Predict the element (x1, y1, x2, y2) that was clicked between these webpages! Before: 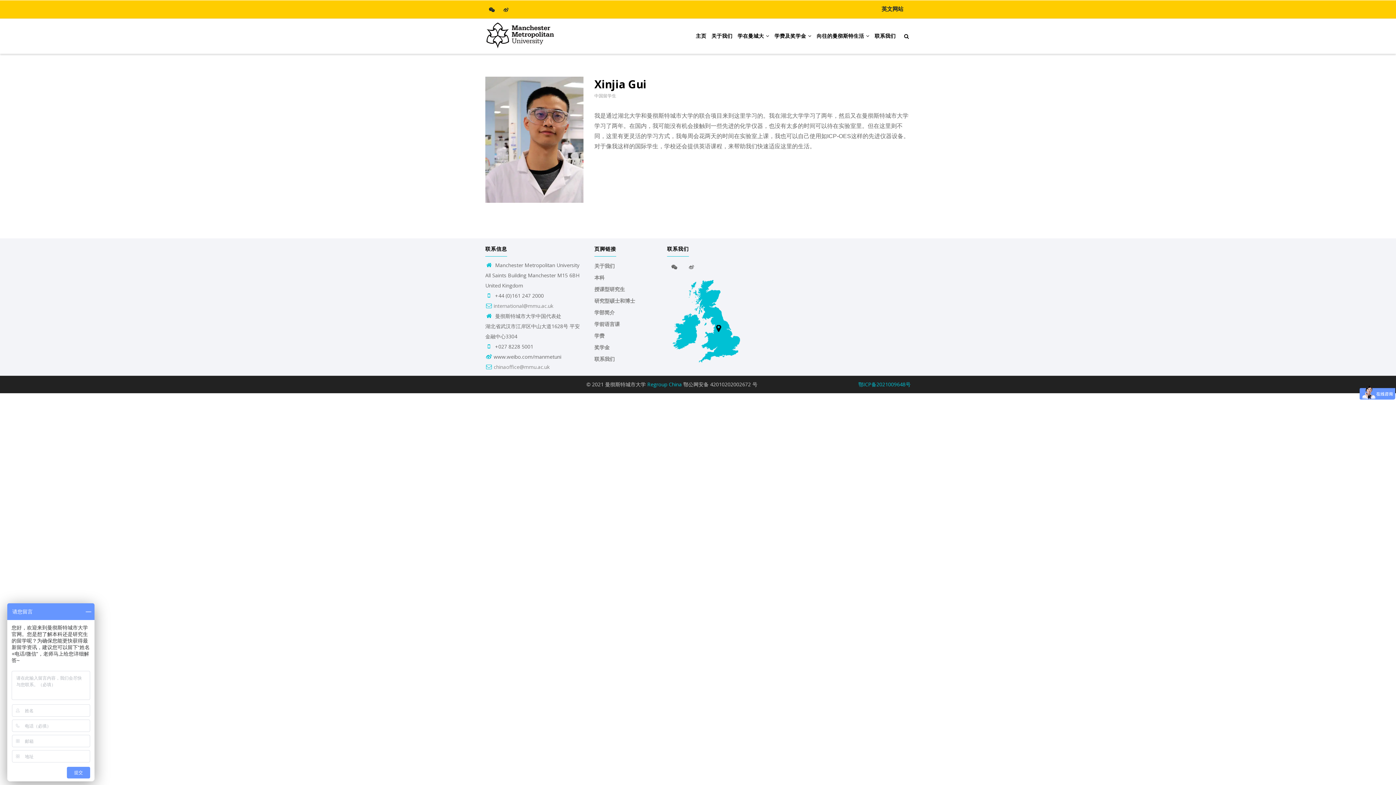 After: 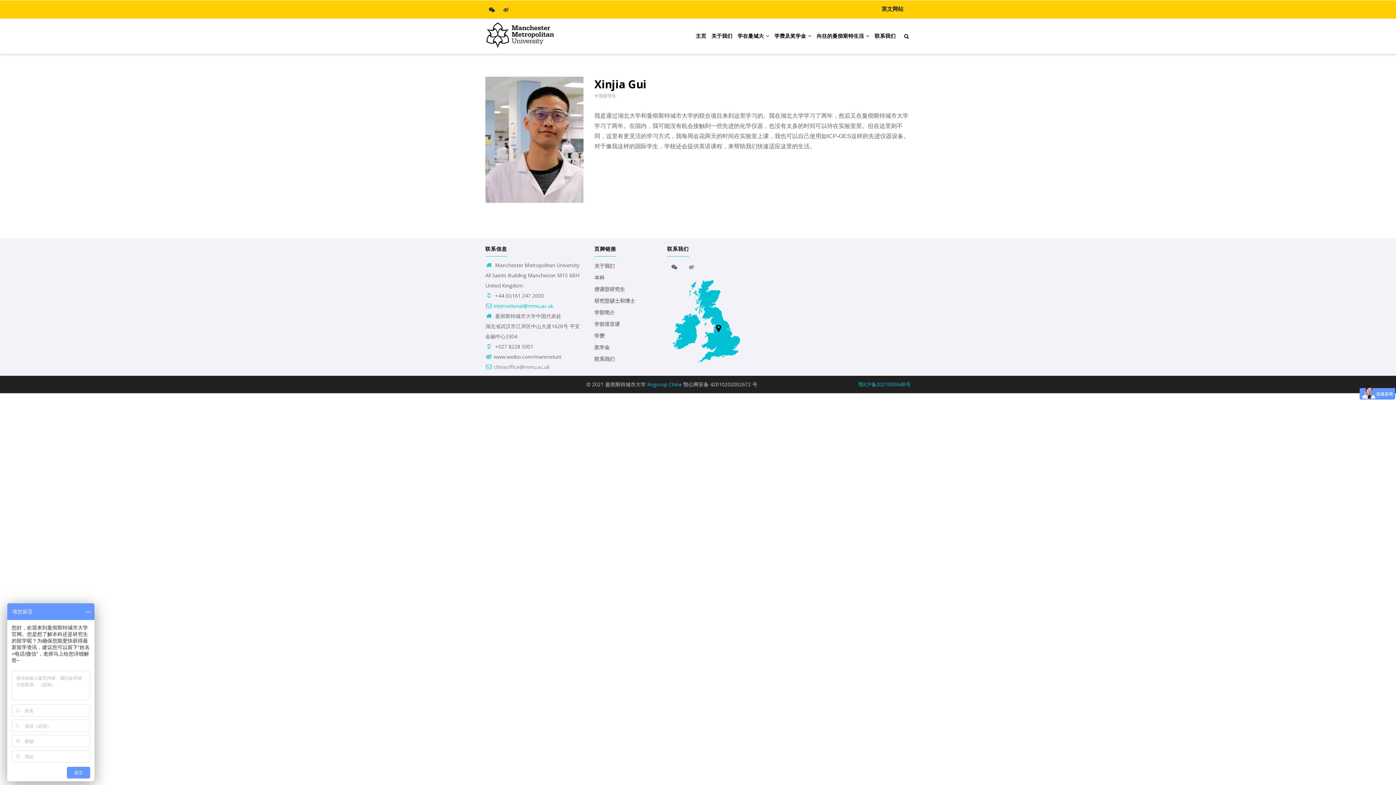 Action: label: international@mmu.ac.uk bbox: (485, 302, 553, 309)